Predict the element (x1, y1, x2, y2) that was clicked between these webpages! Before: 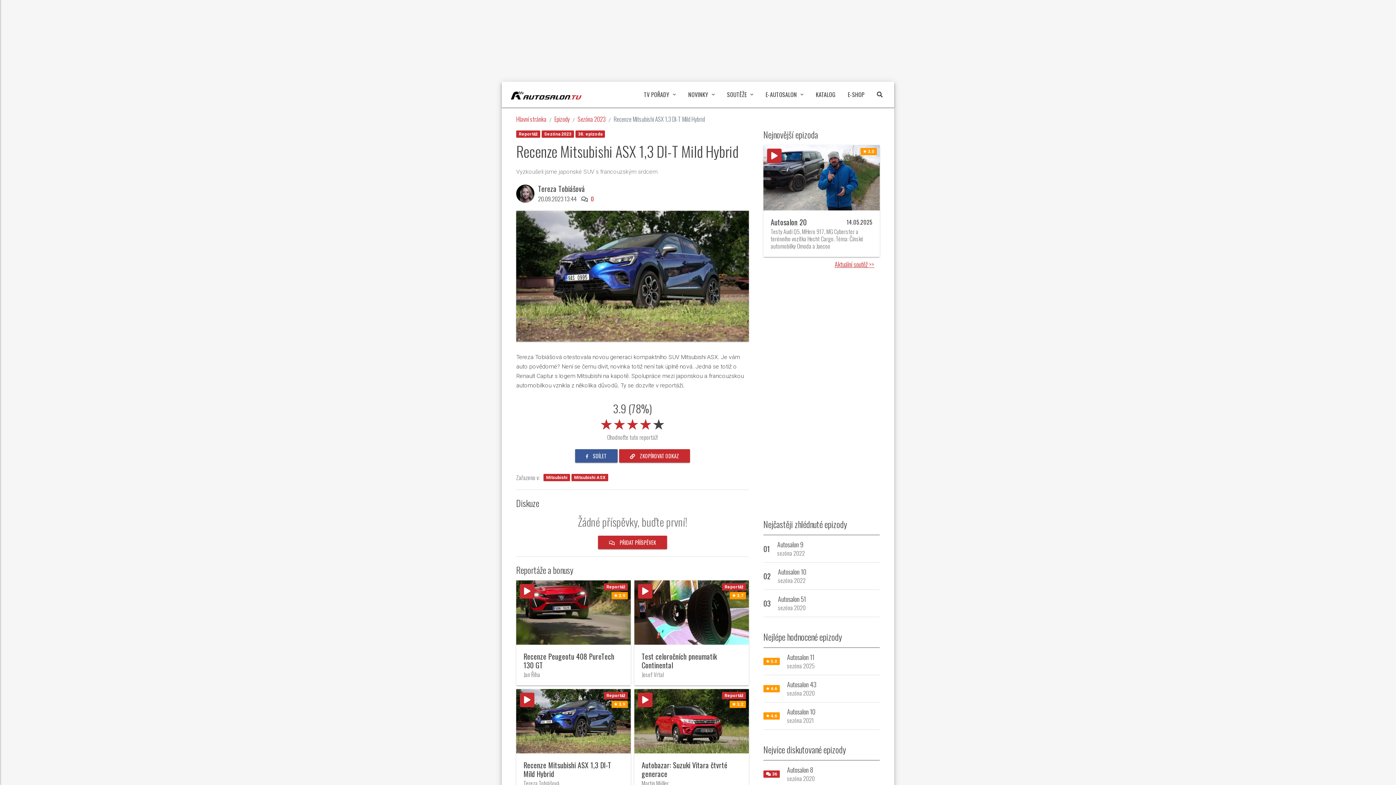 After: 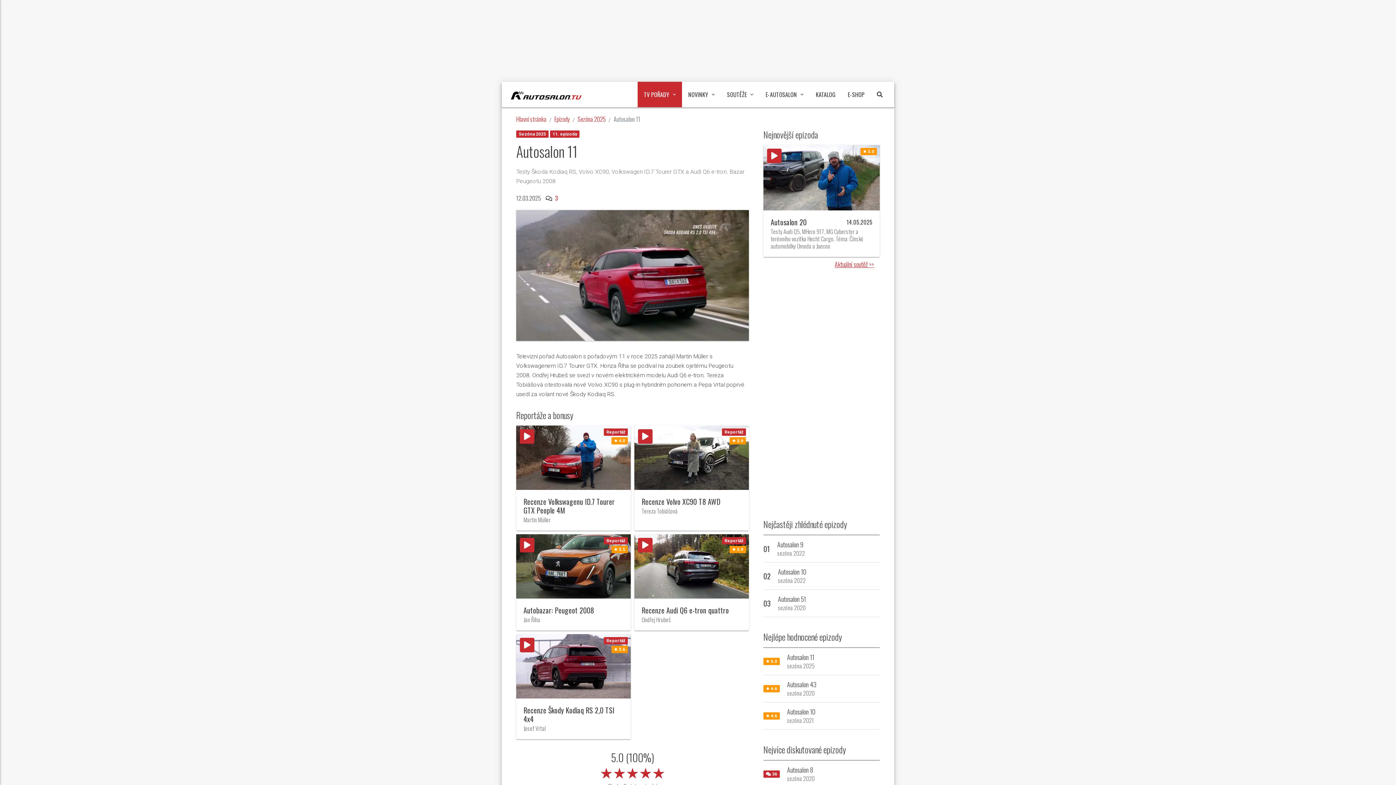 Action: label: Autosalon 11
sezóna 2025 bbox: (787, 653, 814, 669)